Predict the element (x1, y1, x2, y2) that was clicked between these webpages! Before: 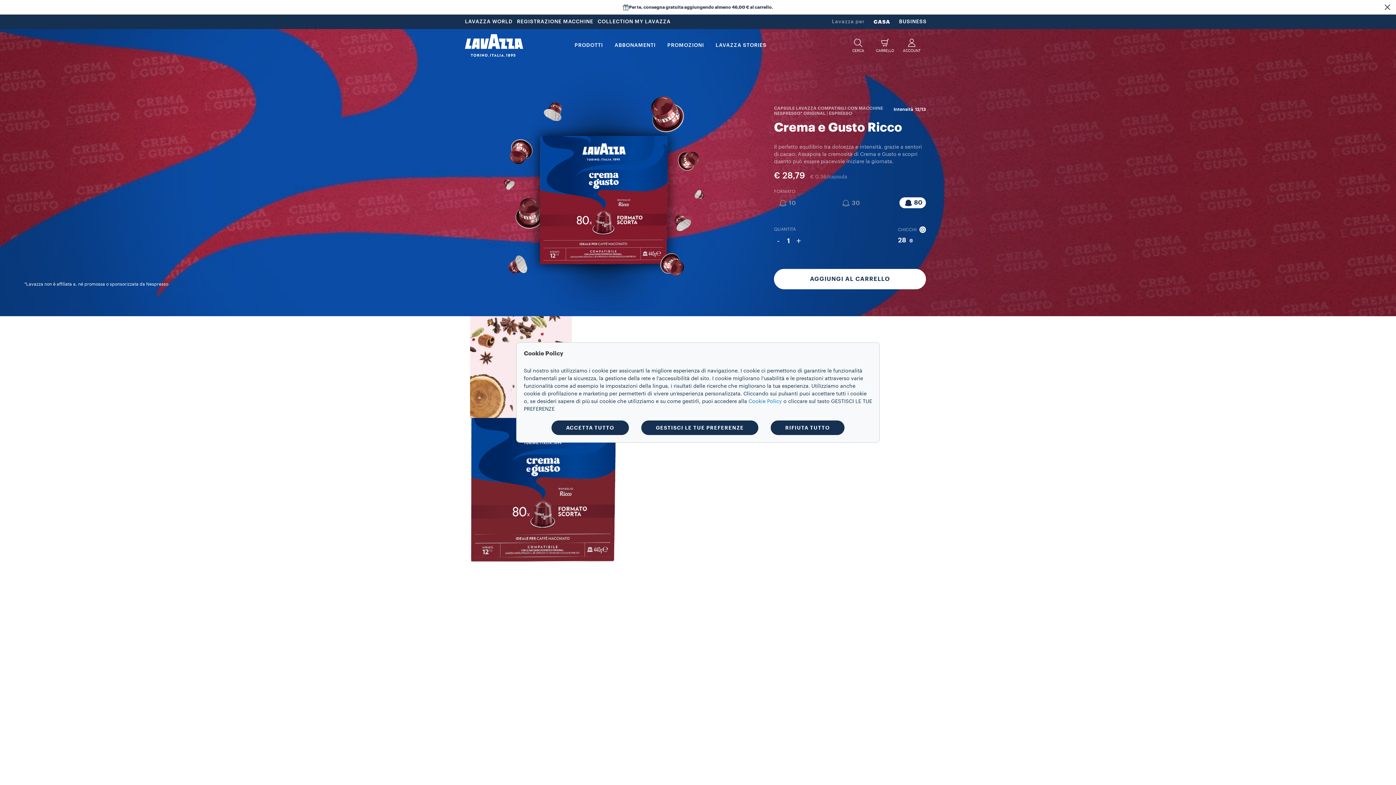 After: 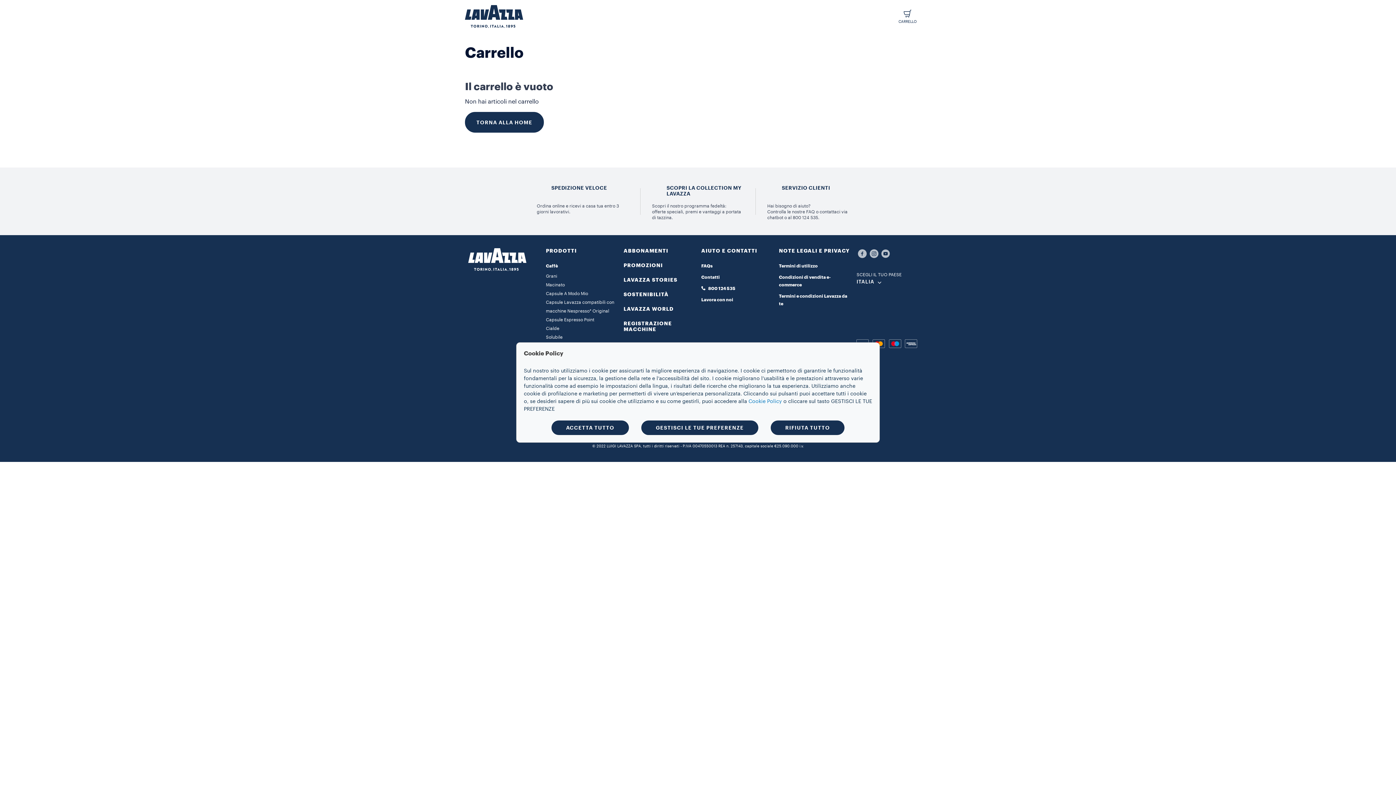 Action: label: CARRELLO bbox: (871, 37, 898, 53)